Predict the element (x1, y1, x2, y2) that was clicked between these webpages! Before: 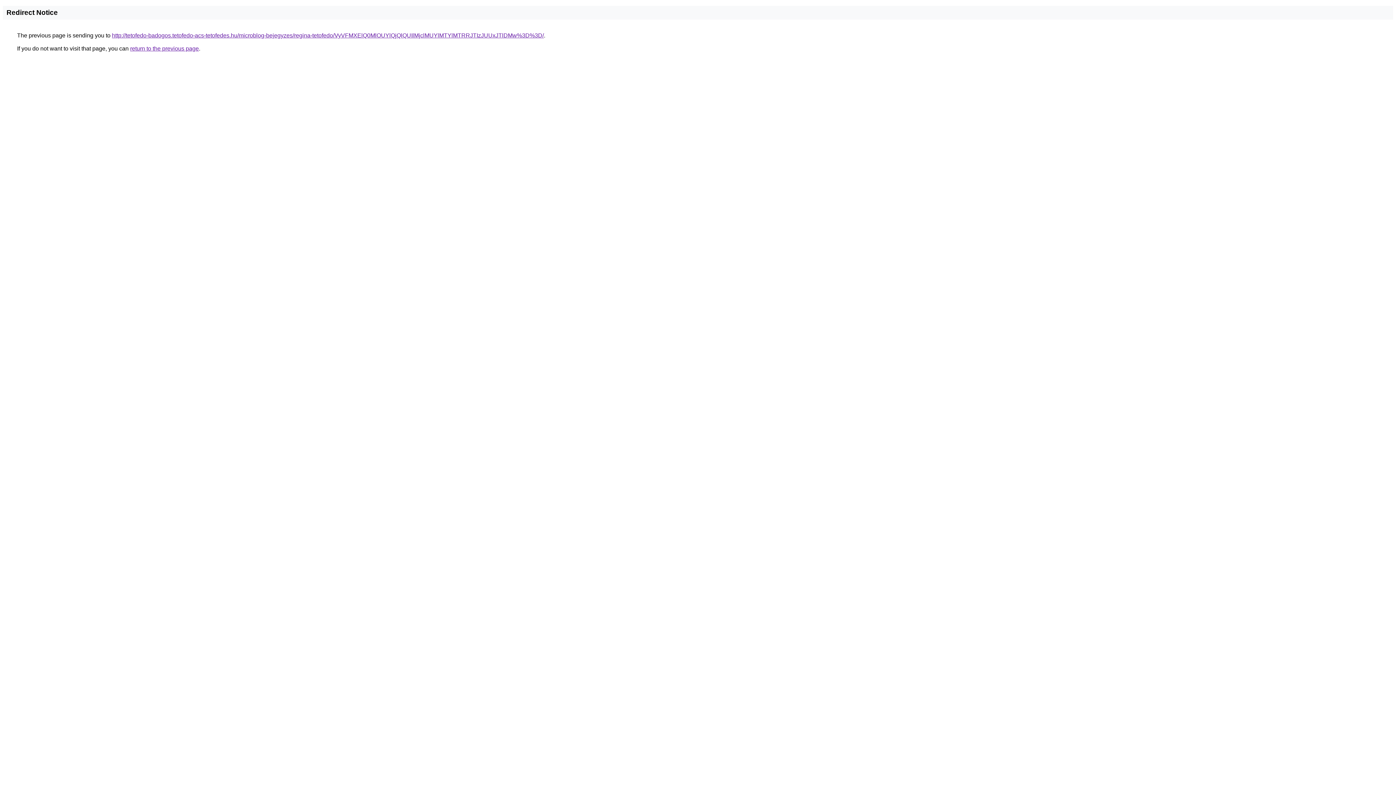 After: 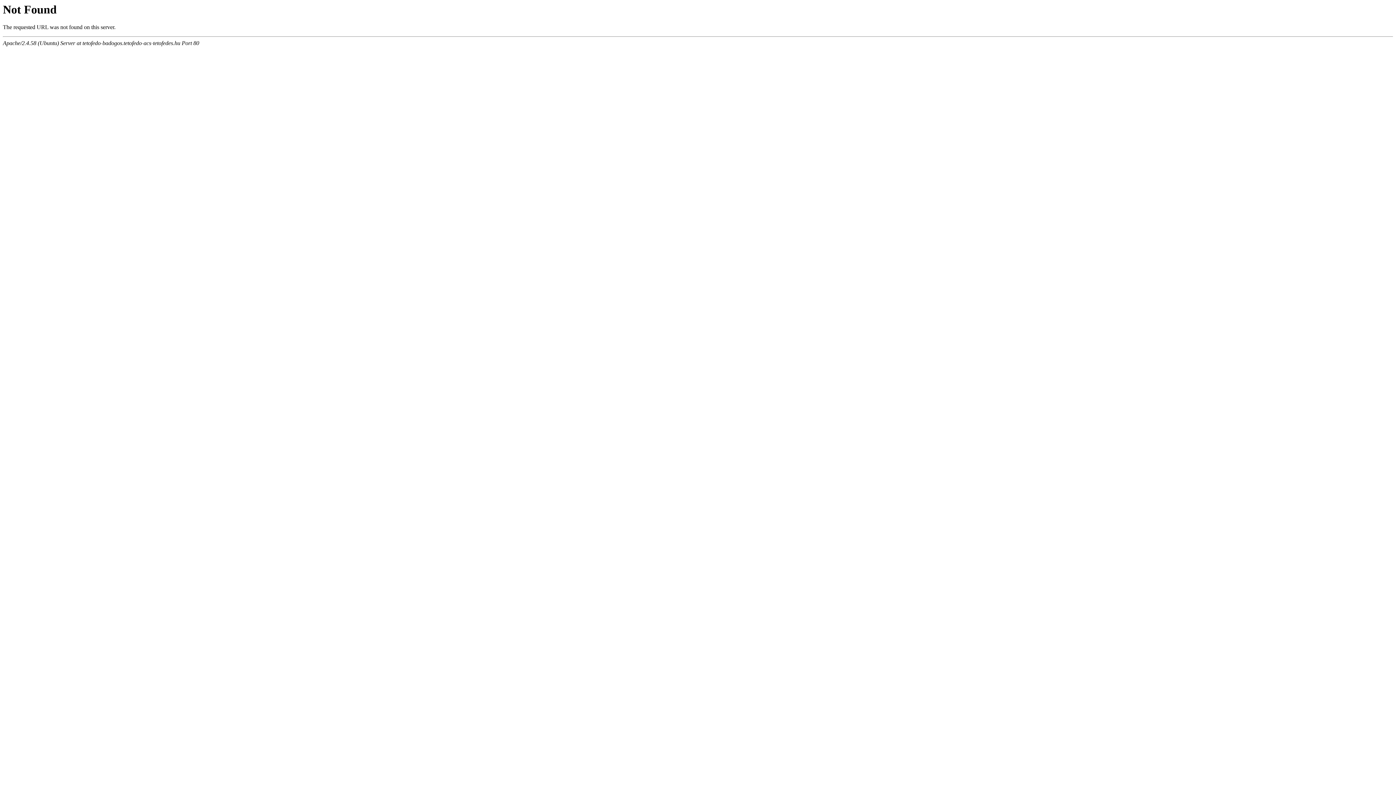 Action: label: http://tetofedo-badogos.tetofedo-acs-tetofedes.hu/microblog-bejegyzes/regina-tetofedo/VyVFMXElQ0MlOUYlQjQlQUIlMjclMUYlMTYlMTRRJTIzJUUxJTlDMw%3D%3D/ bbox: (112, 32, 544, 38)